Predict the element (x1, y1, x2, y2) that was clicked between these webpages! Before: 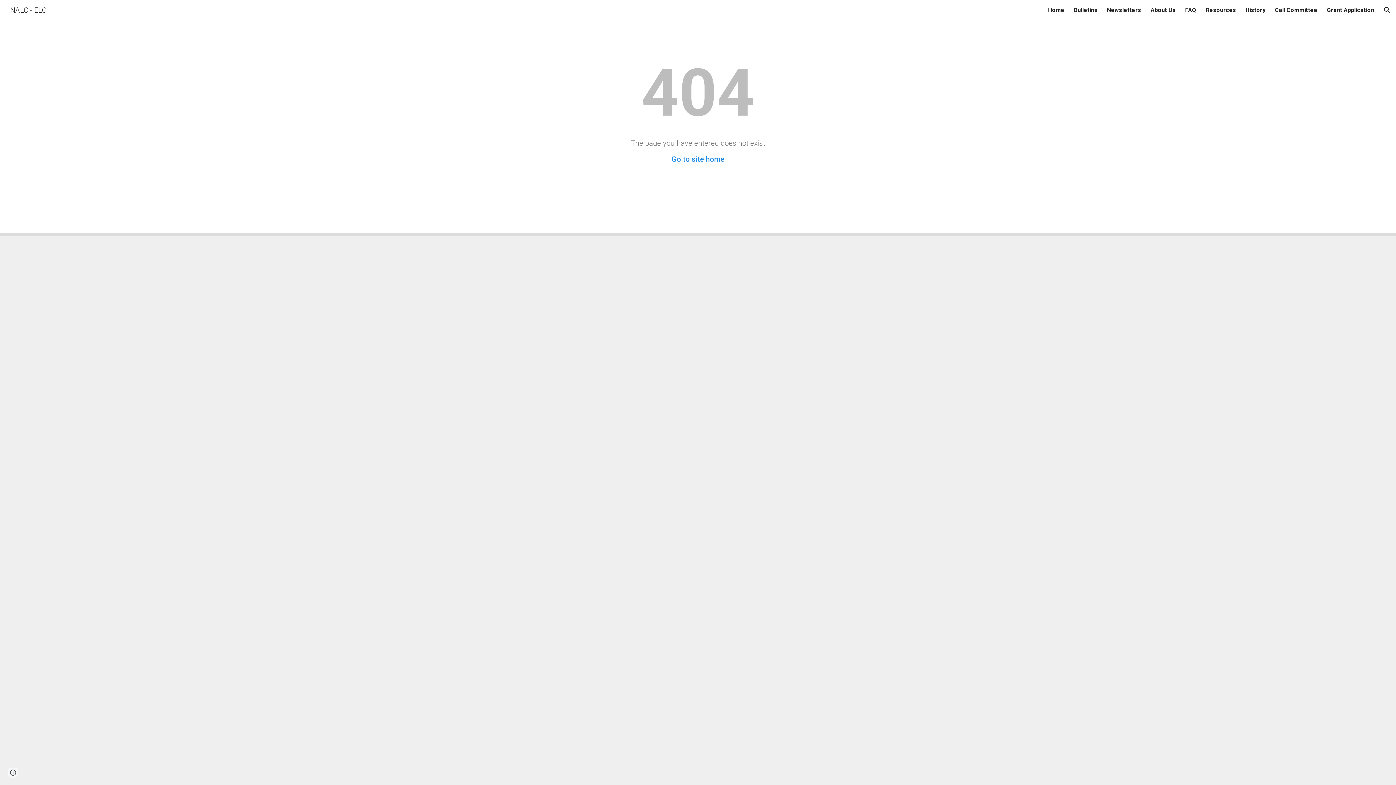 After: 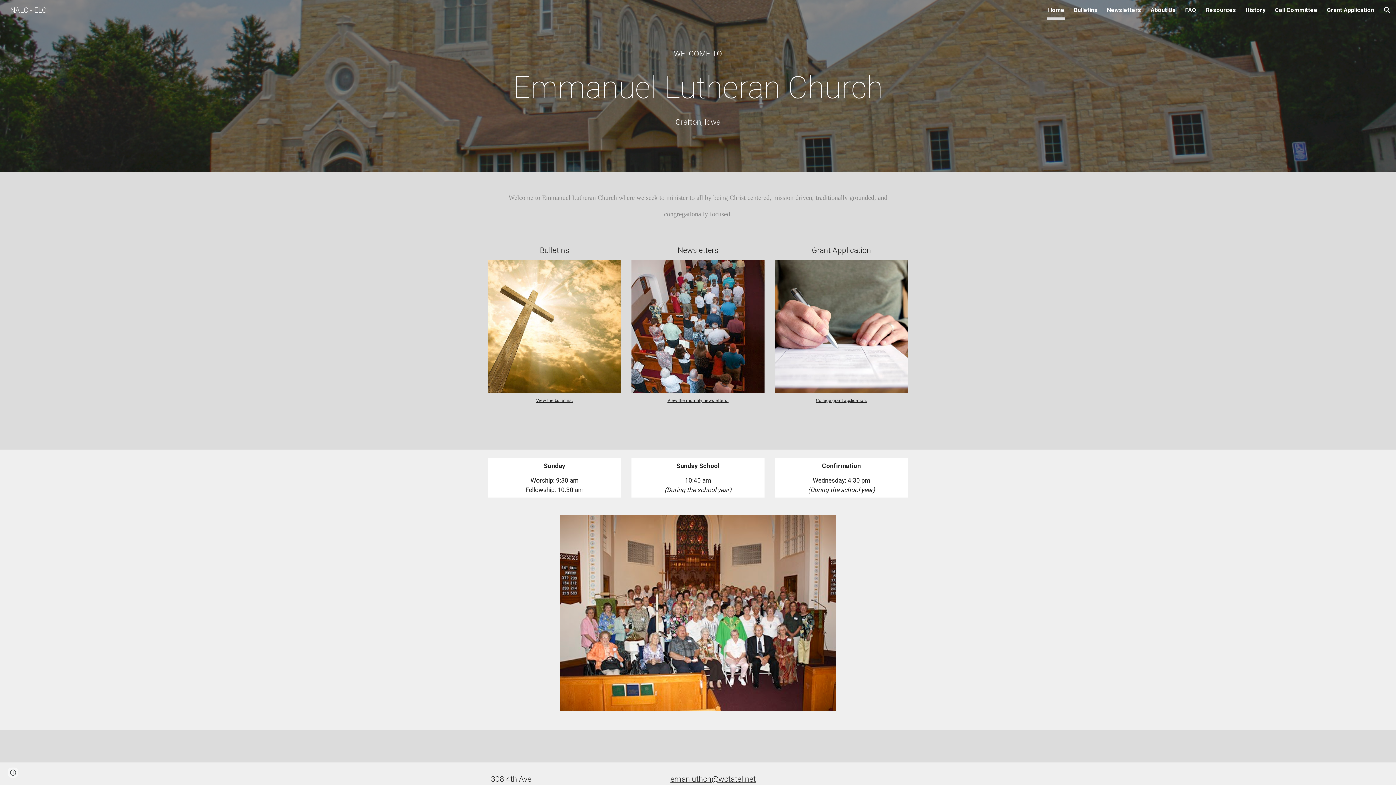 Action: bbox: (5, 5, 50, 13) label: NALC - ELC